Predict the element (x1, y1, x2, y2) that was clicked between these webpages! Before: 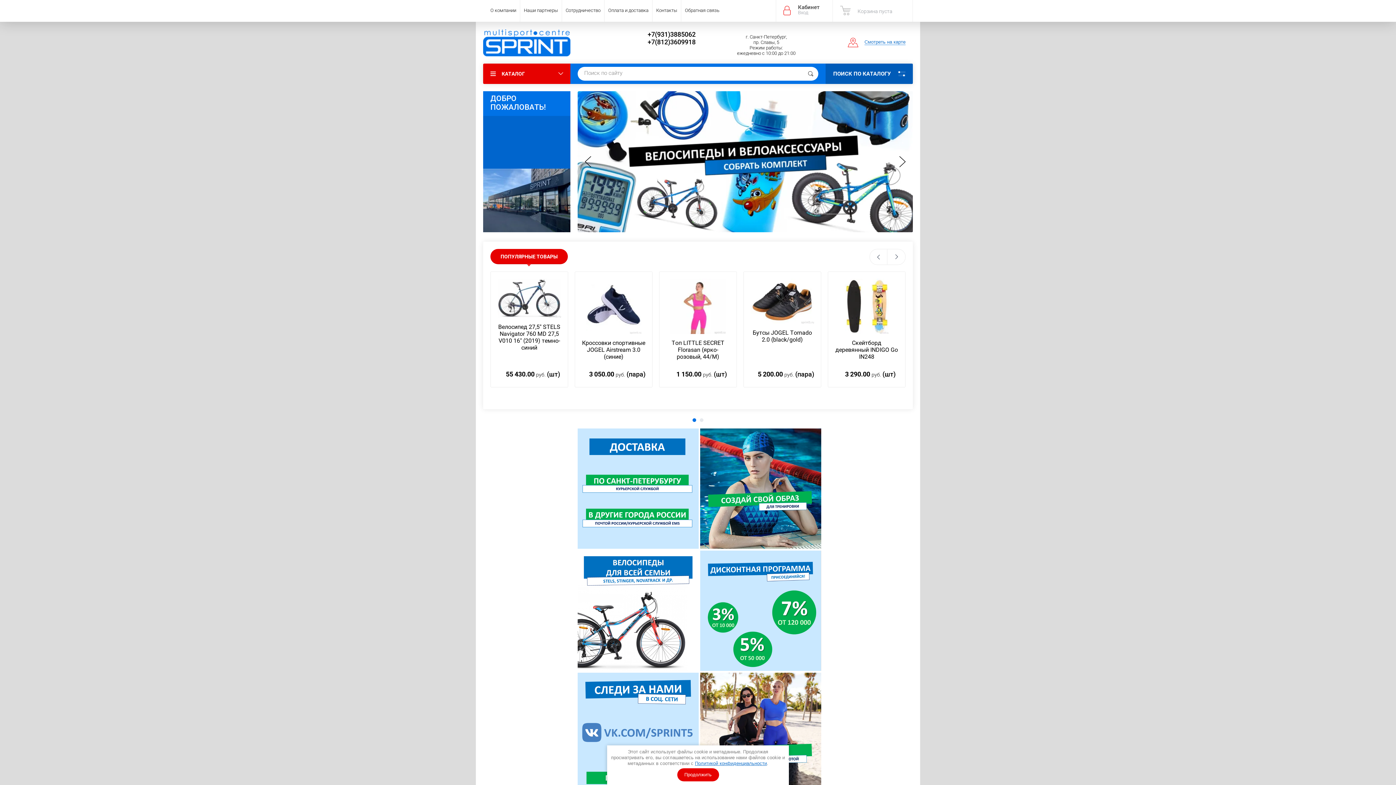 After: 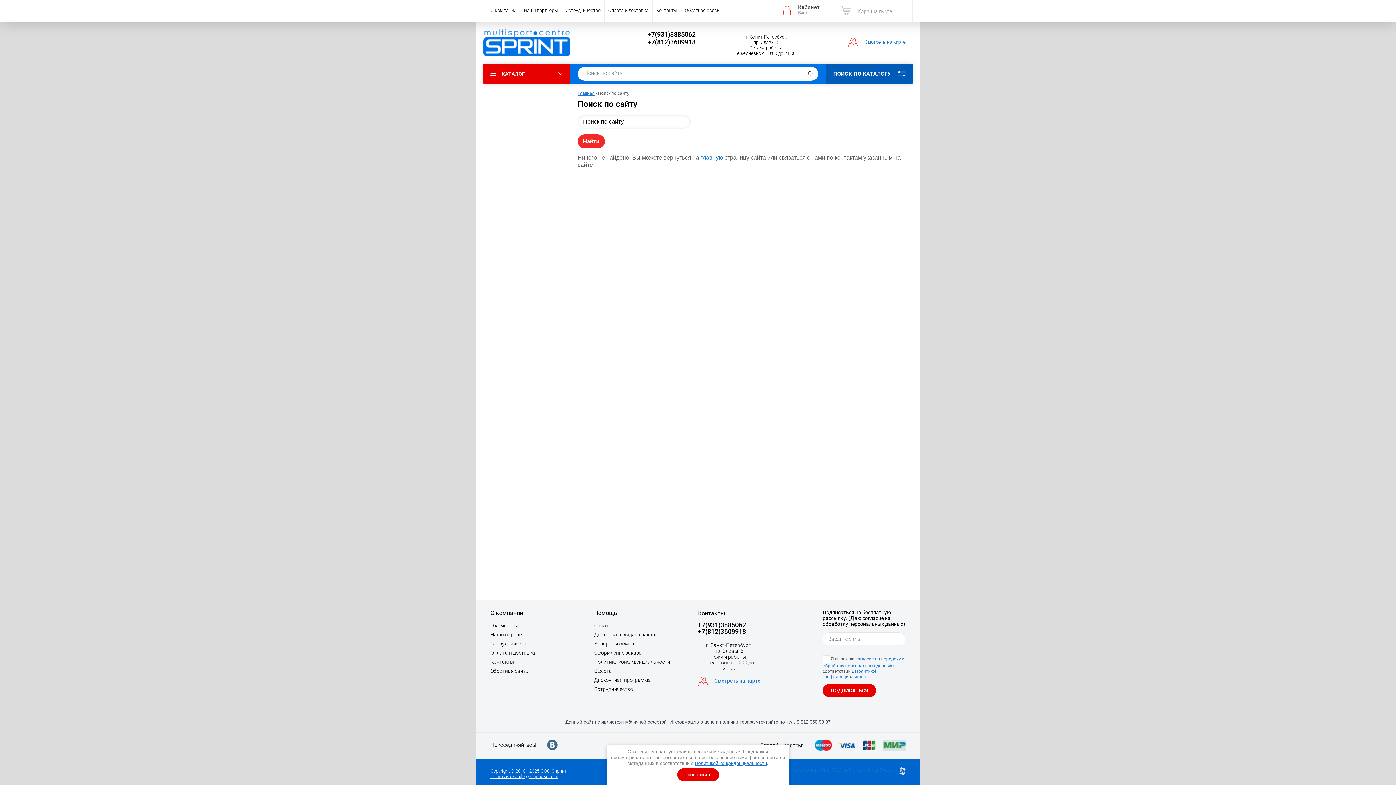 Action: bbox: (803, 66, 818, 80)